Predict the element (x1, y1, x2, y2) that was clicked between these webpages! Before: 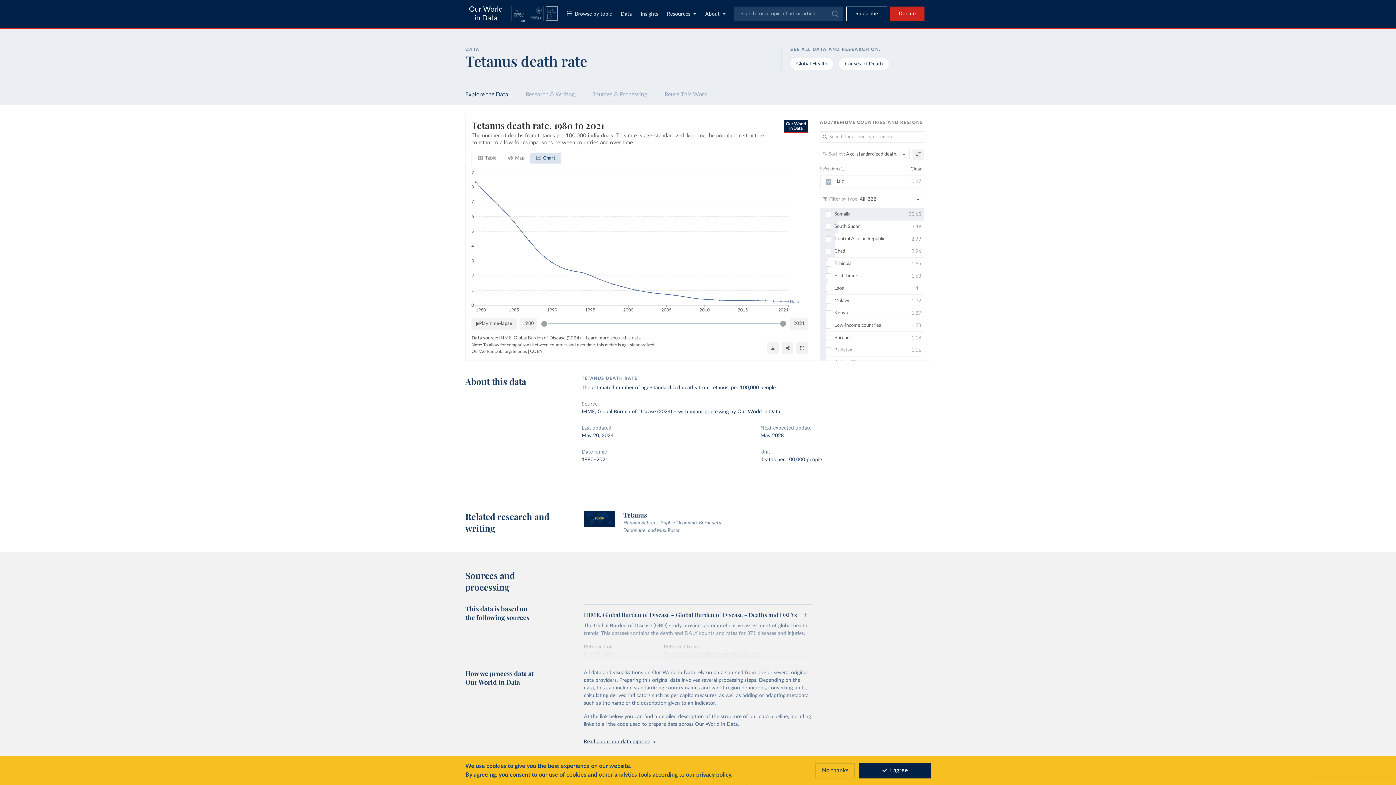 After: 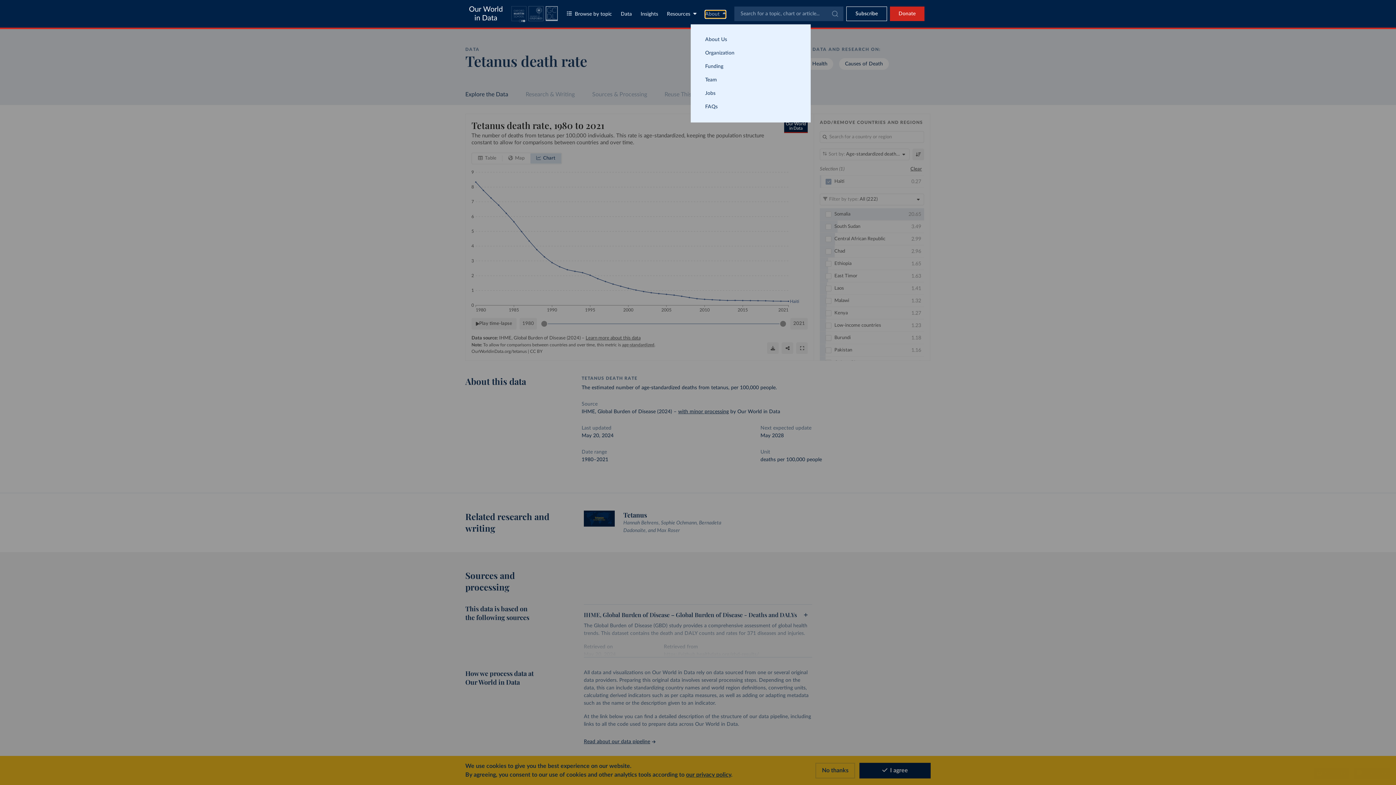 Action: bbox: (705, 10, 725, 18) label: Toggle about menu